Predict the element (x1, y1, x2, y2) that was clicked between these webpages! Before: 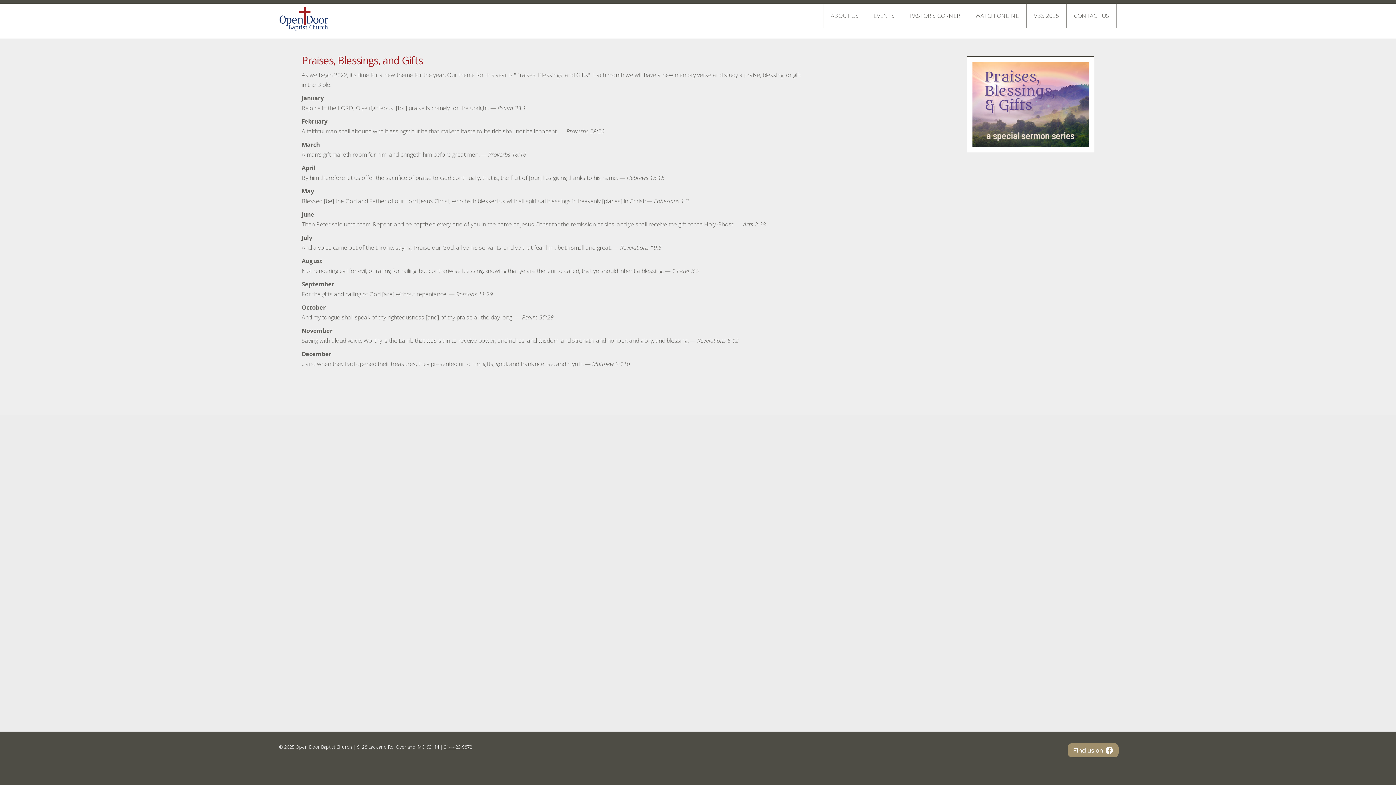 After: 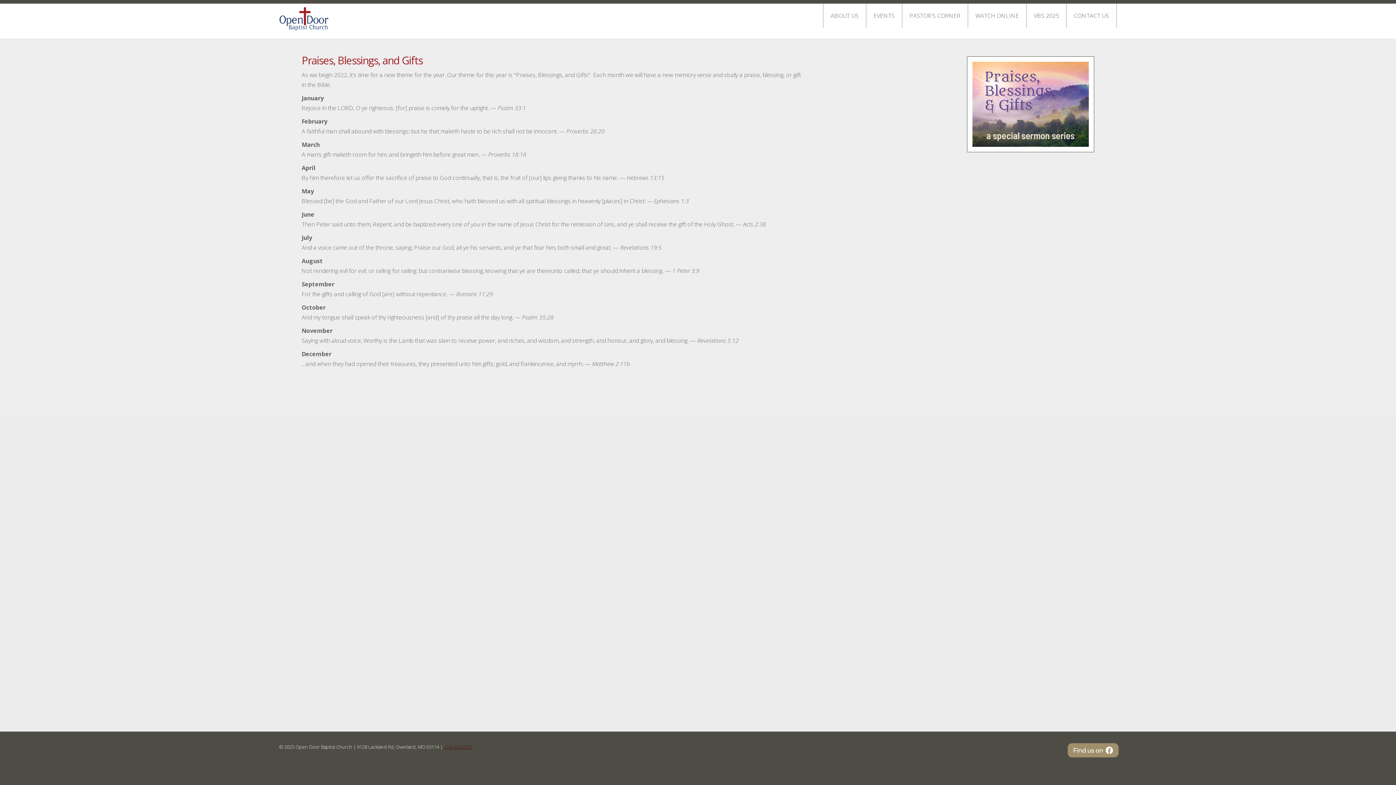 Action: bbox: (444, 744, 472, 750) label: 314-423-9872